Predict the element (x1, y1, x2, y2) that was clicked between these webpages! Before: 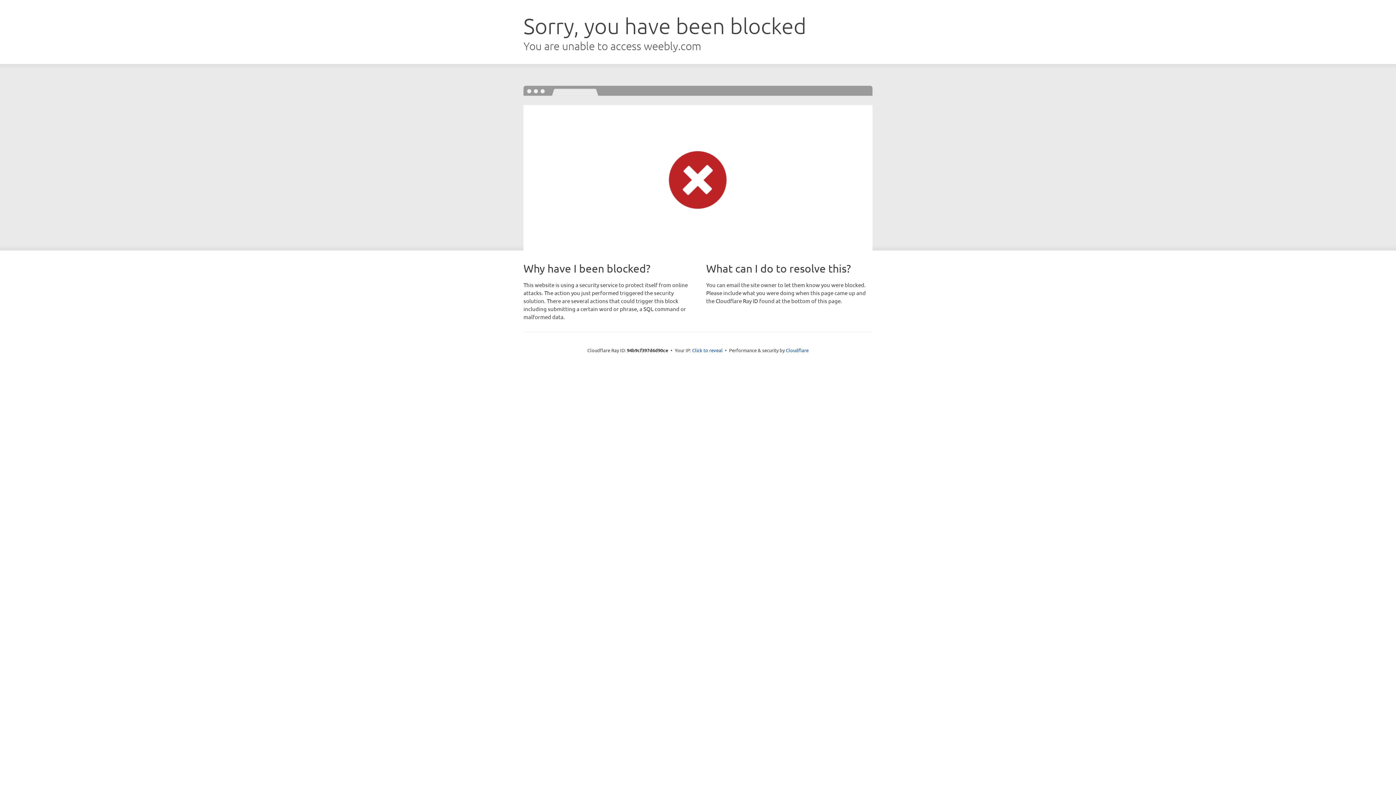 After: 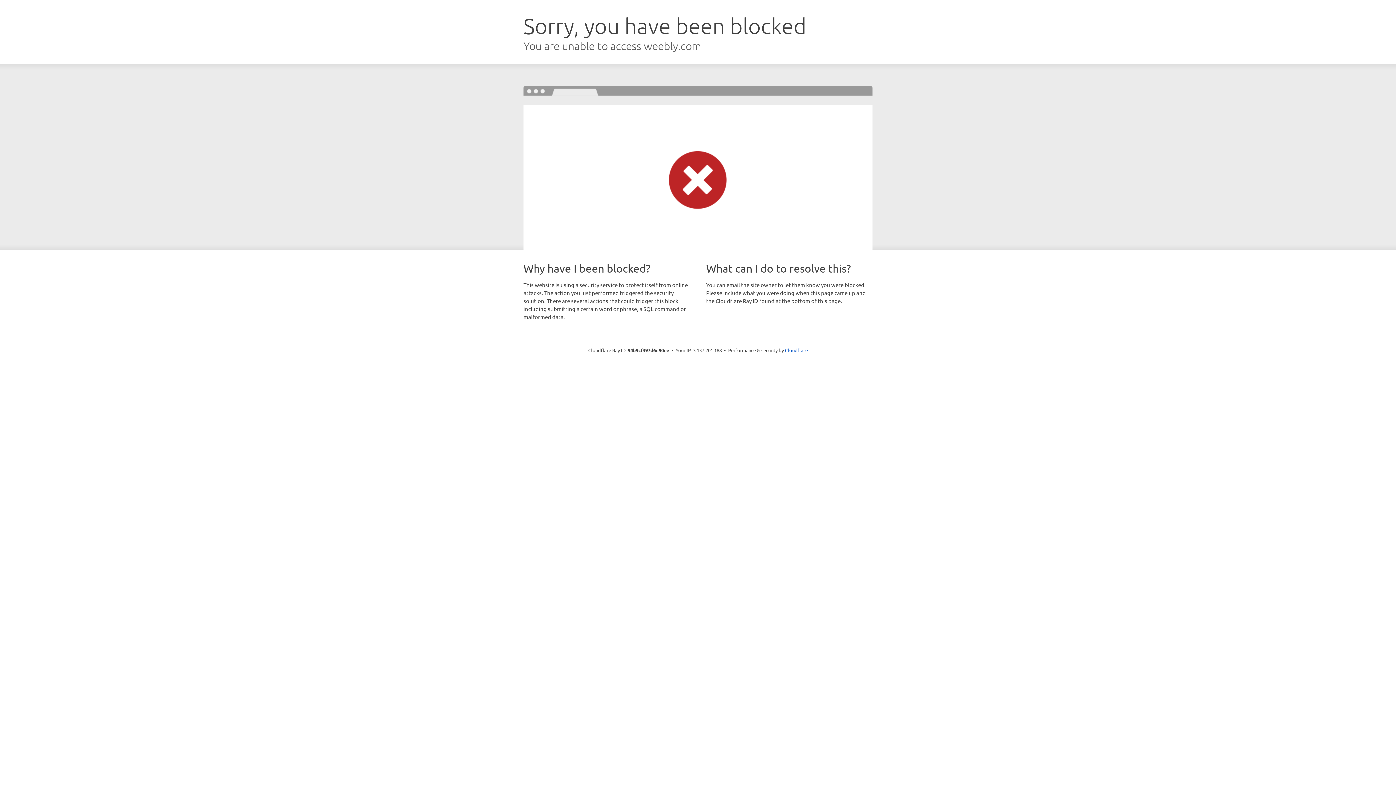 Action: label: Click to reveal bbox: (692, 346, 722, 353)